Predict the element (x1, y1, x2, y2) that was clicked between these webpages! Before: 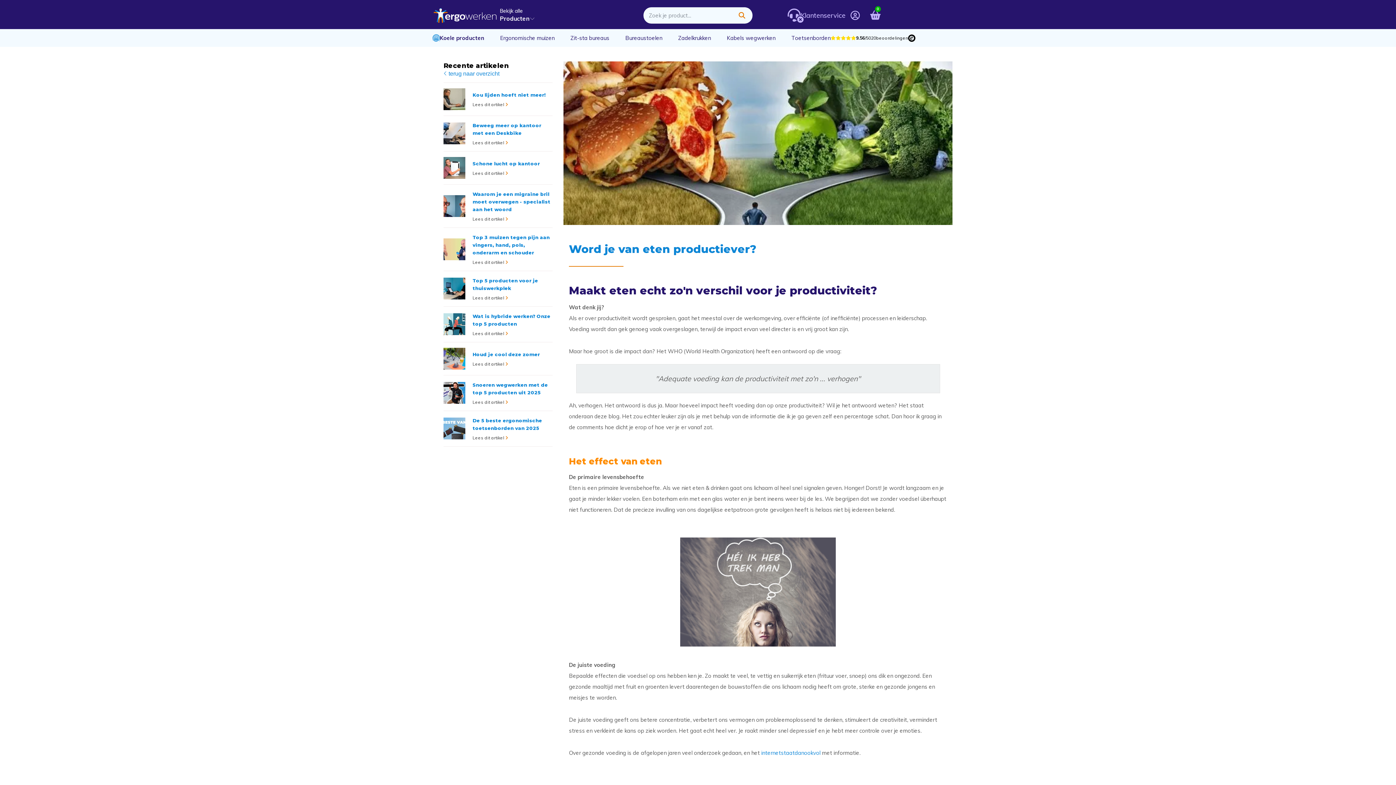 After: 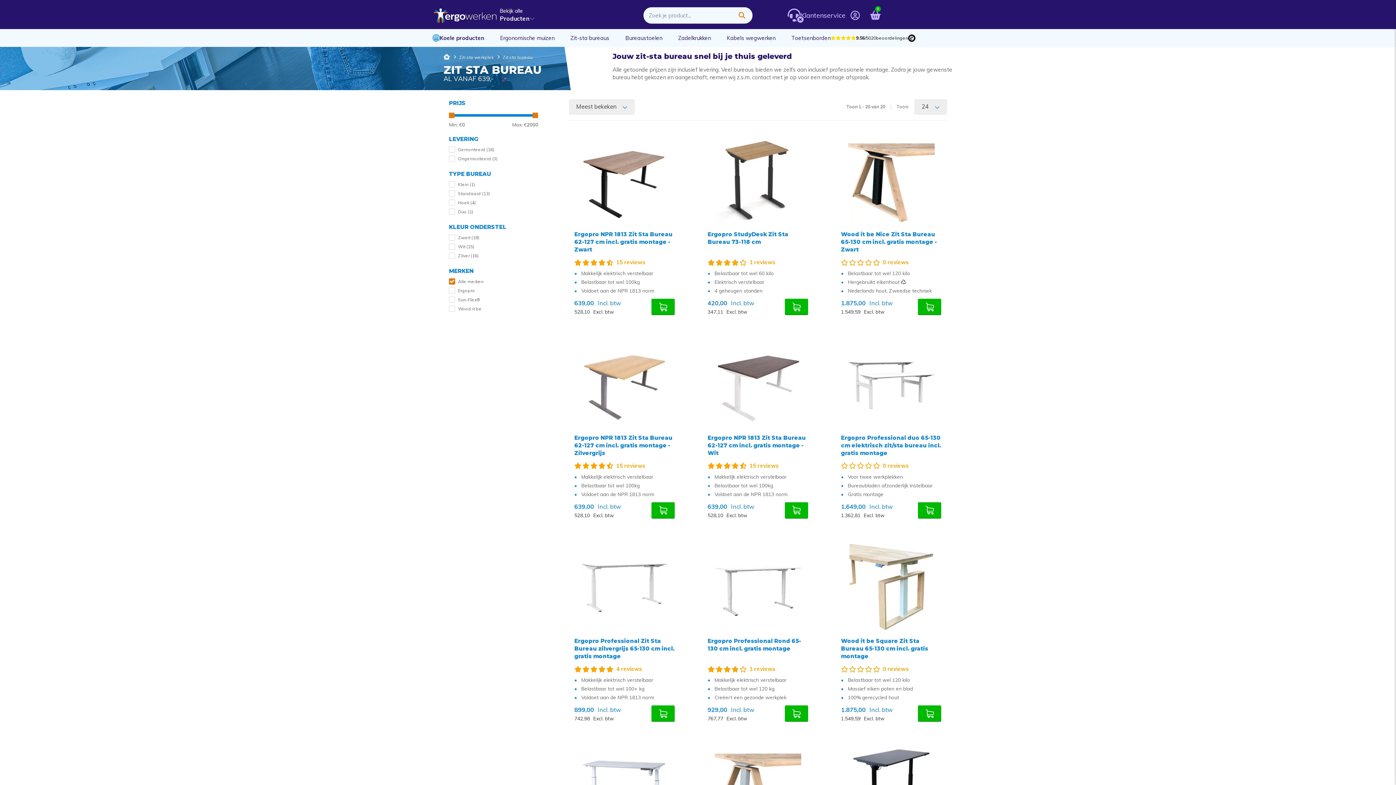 Action: bbox: (570, 34, 609, 41) label: Zit-sta bureaus